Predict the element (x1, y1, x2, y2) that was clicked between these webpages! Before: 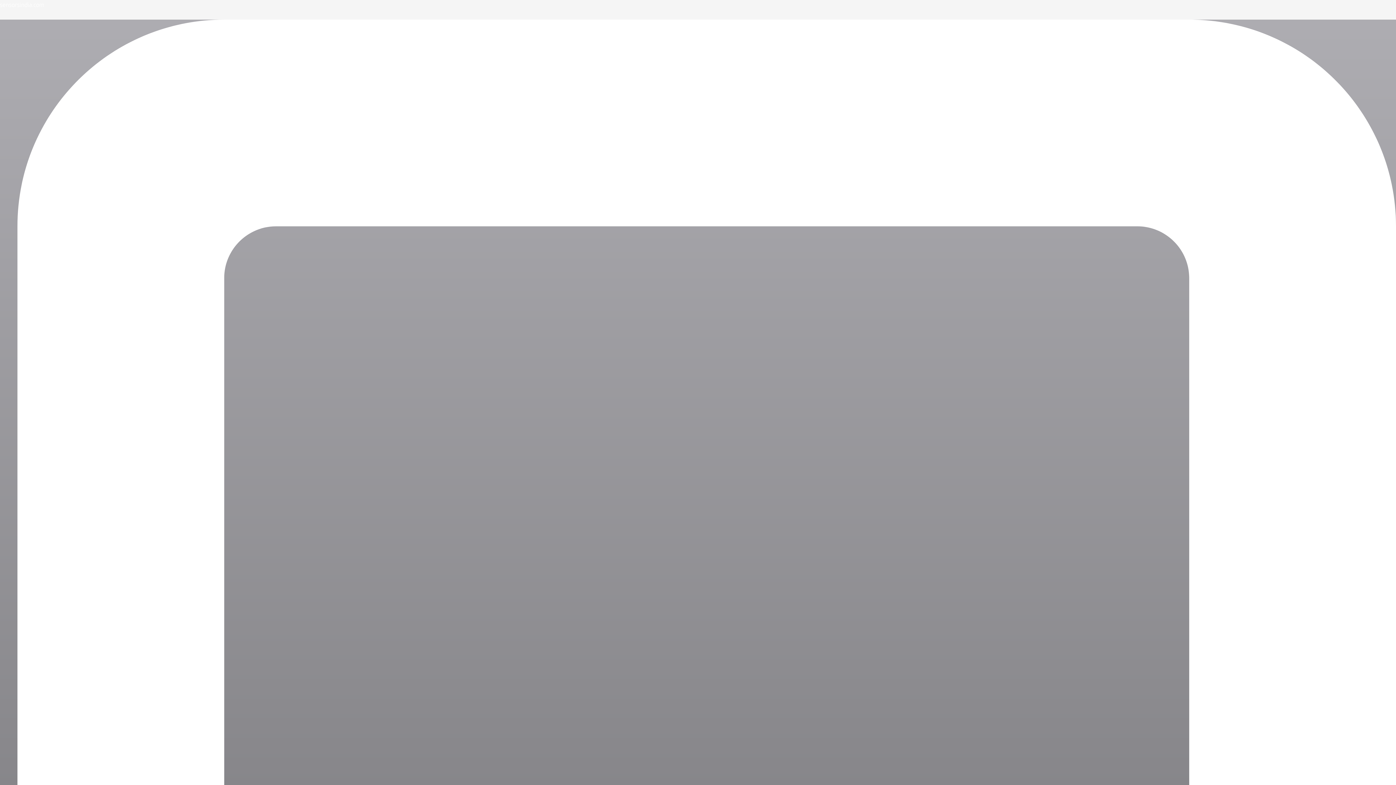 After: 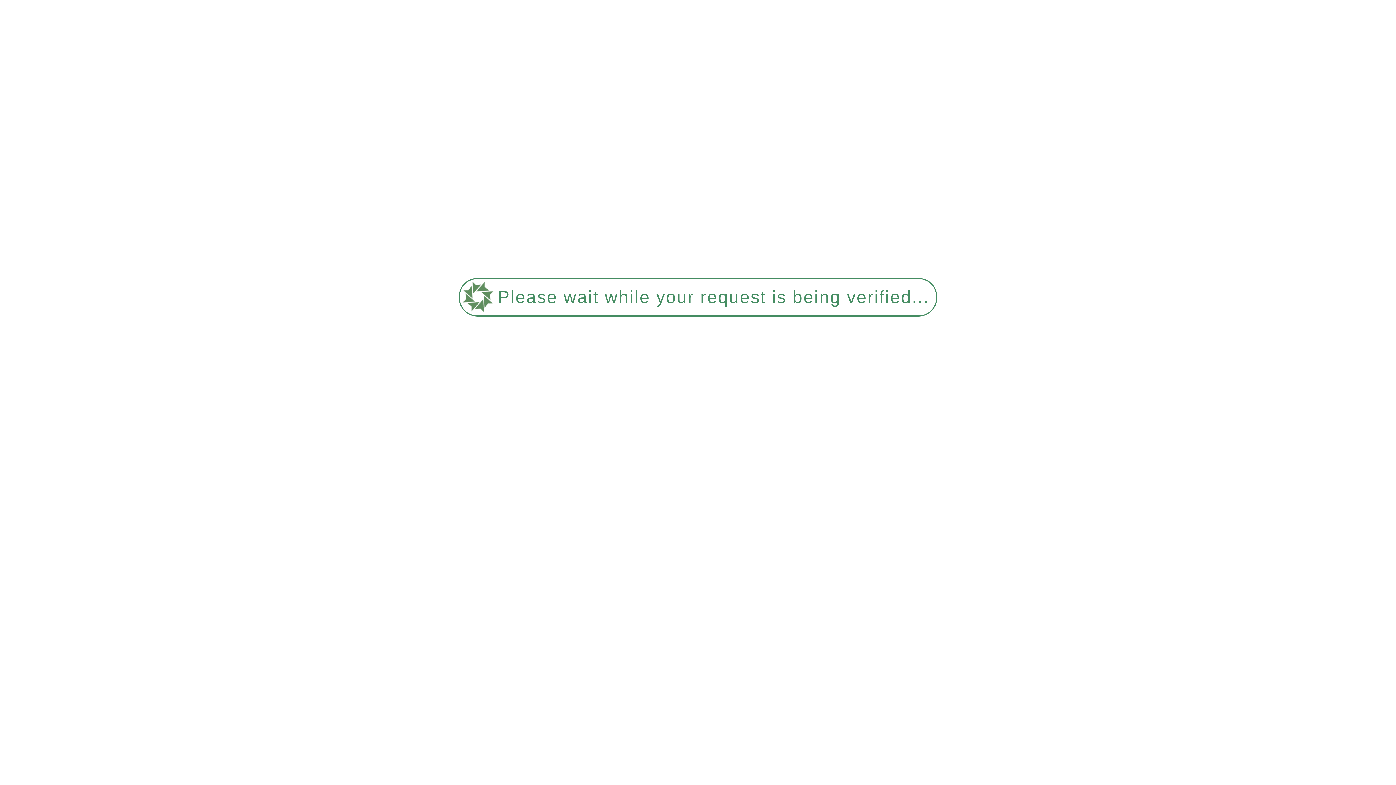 Action: label: sensorsindia.com bbox: (0, 1, 44, 8)